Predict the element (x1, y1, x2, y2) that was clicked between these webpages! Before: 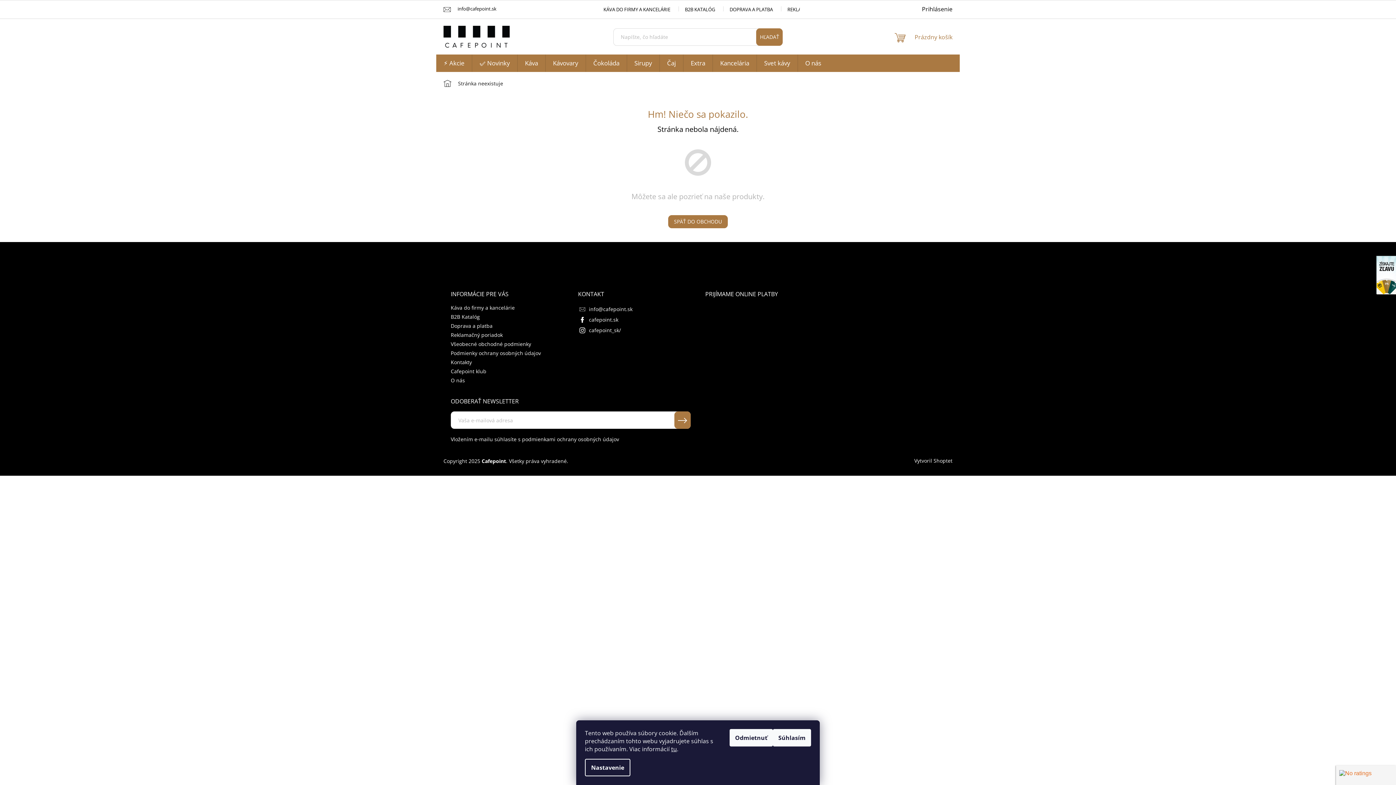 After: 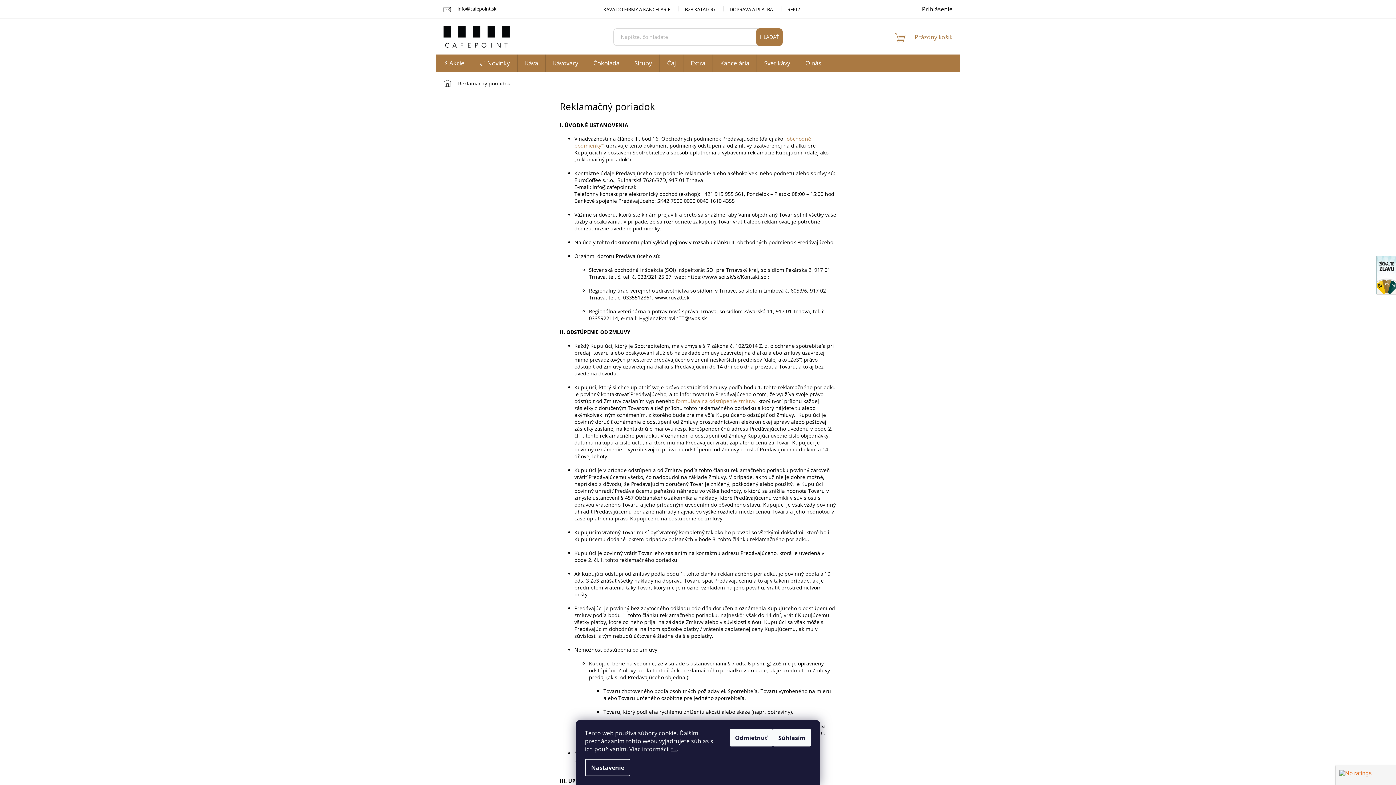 Action: label: Reklamačný poriadok bbox: (450, 331, 502, 338)